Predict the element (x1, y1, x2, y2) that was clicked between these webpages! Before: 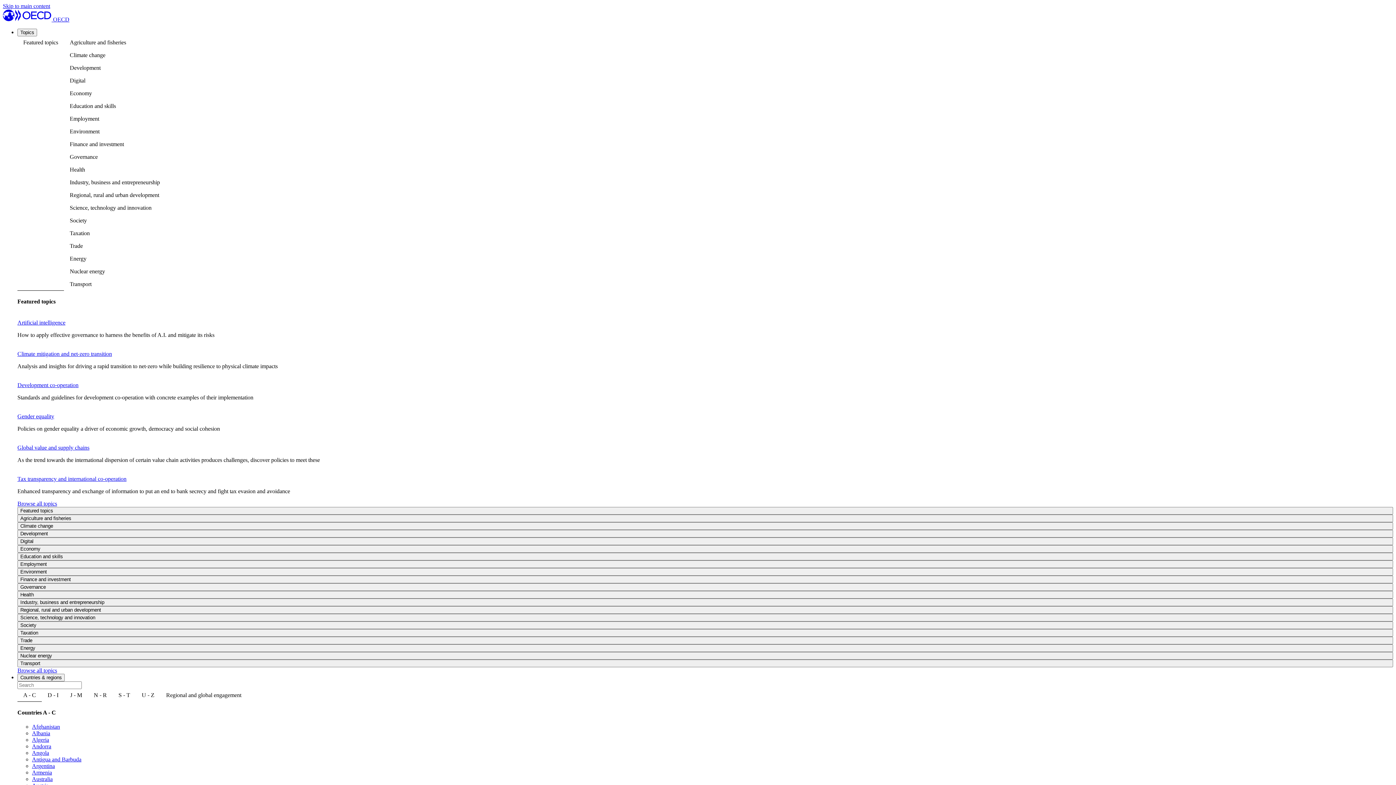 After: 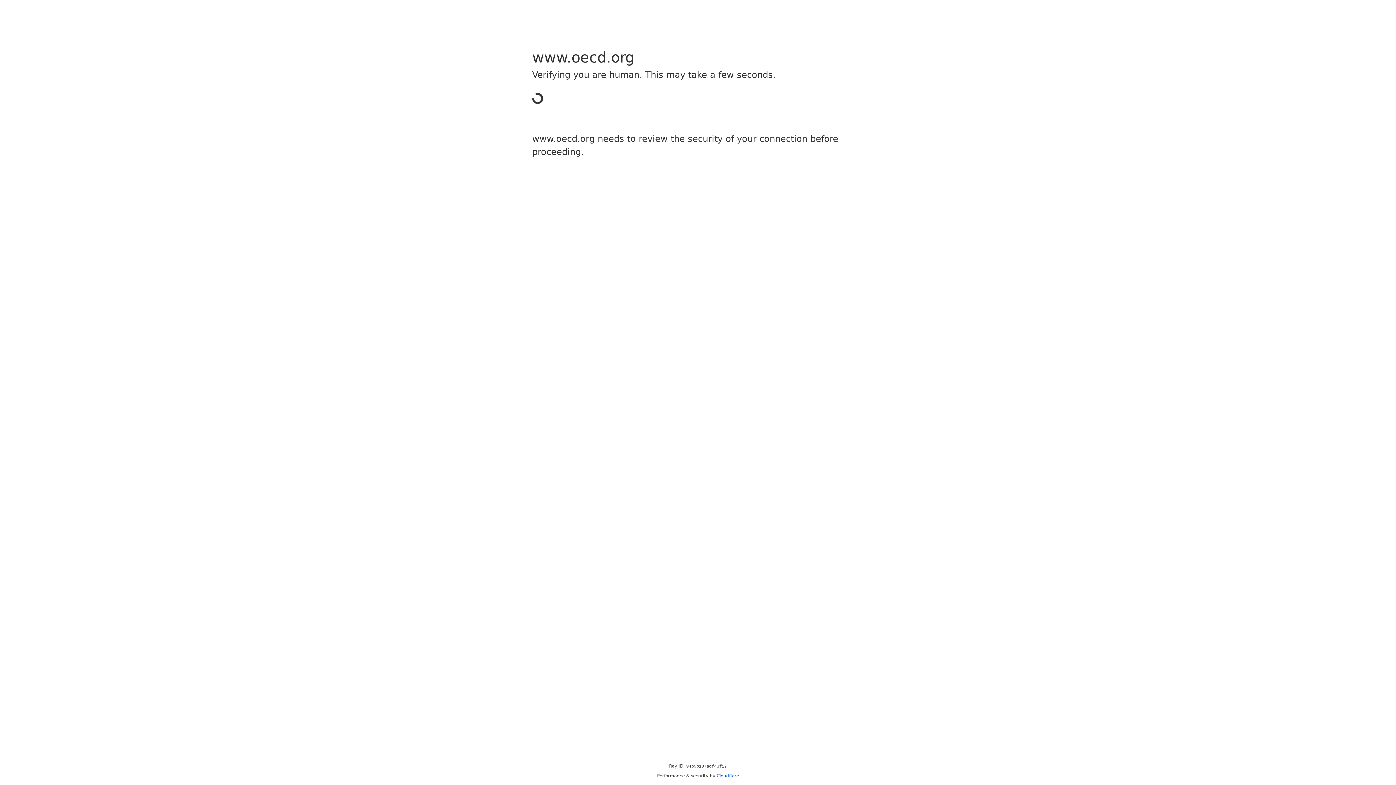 Action: bbox: (32, 769, 52, 776) label: Armenia